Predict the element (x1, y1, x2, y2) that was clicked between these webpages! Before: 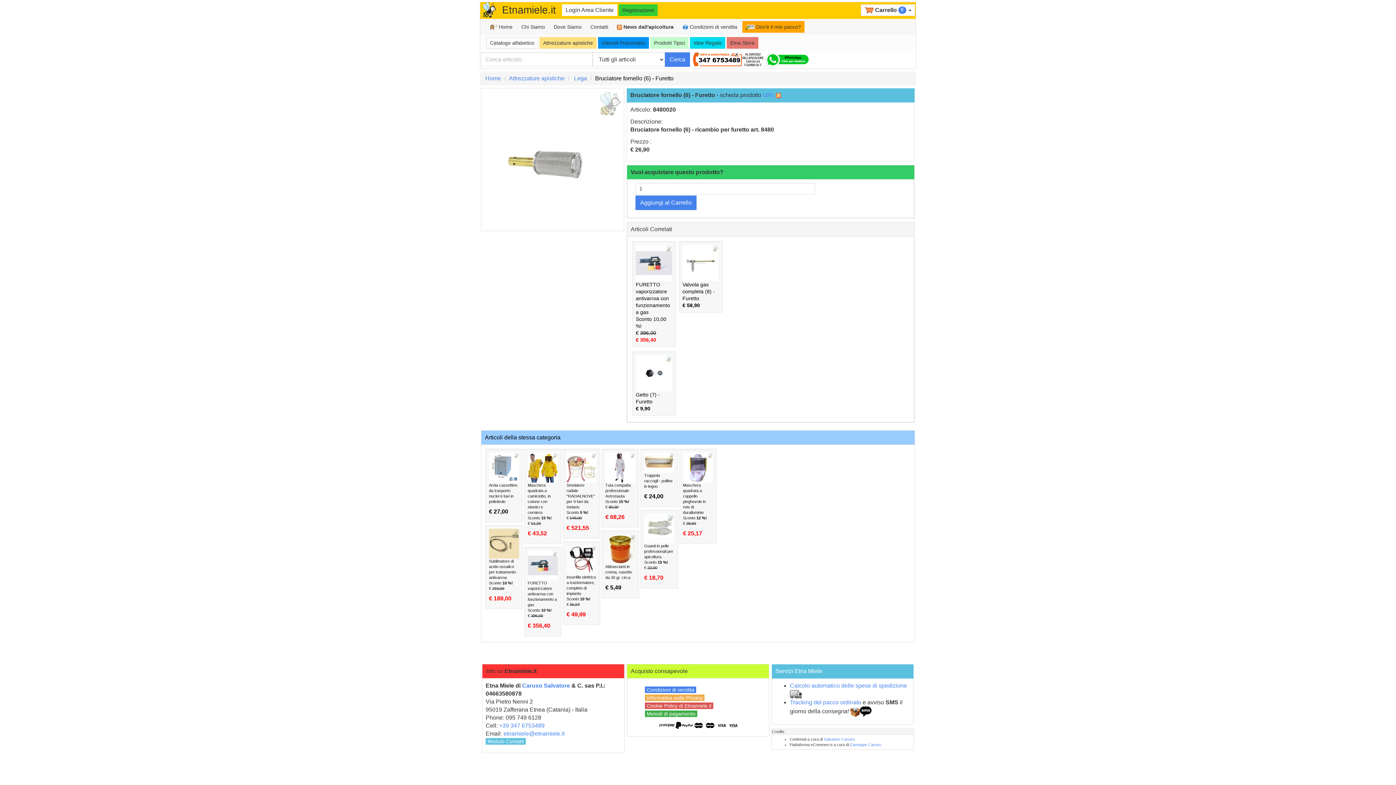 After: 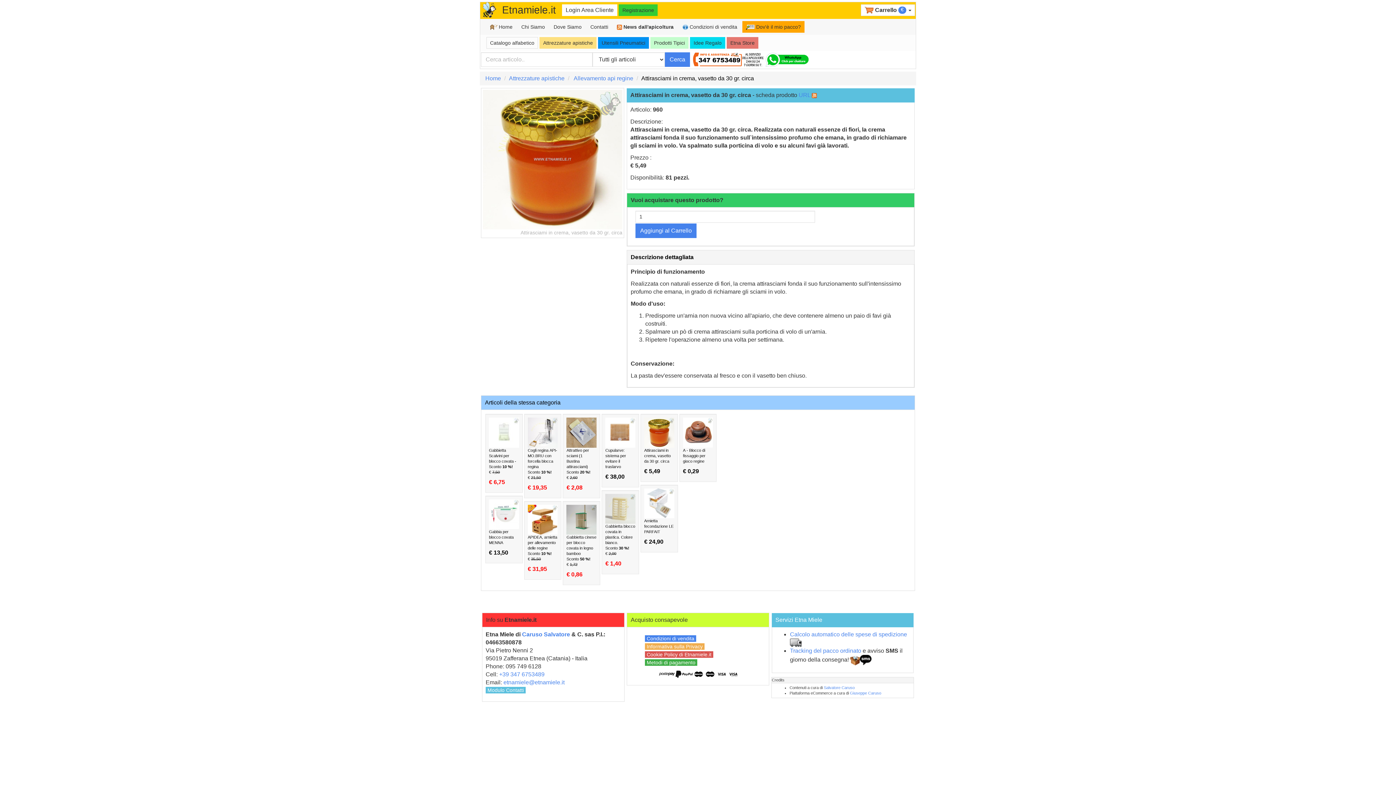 Action: label: Attirasciami in crema, vasetto da 30 gr. circa

€ 5,49 bbox: (605, 534, 635, 595)